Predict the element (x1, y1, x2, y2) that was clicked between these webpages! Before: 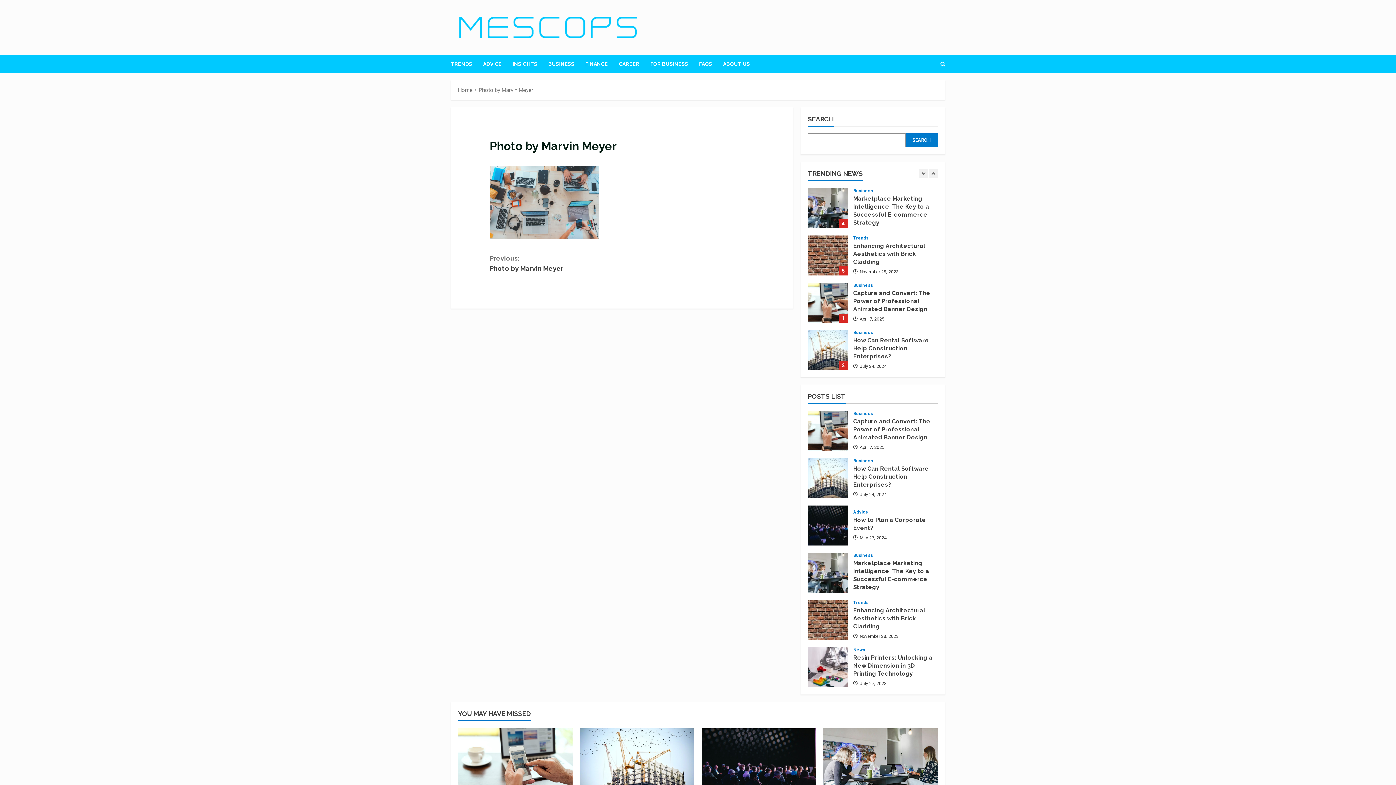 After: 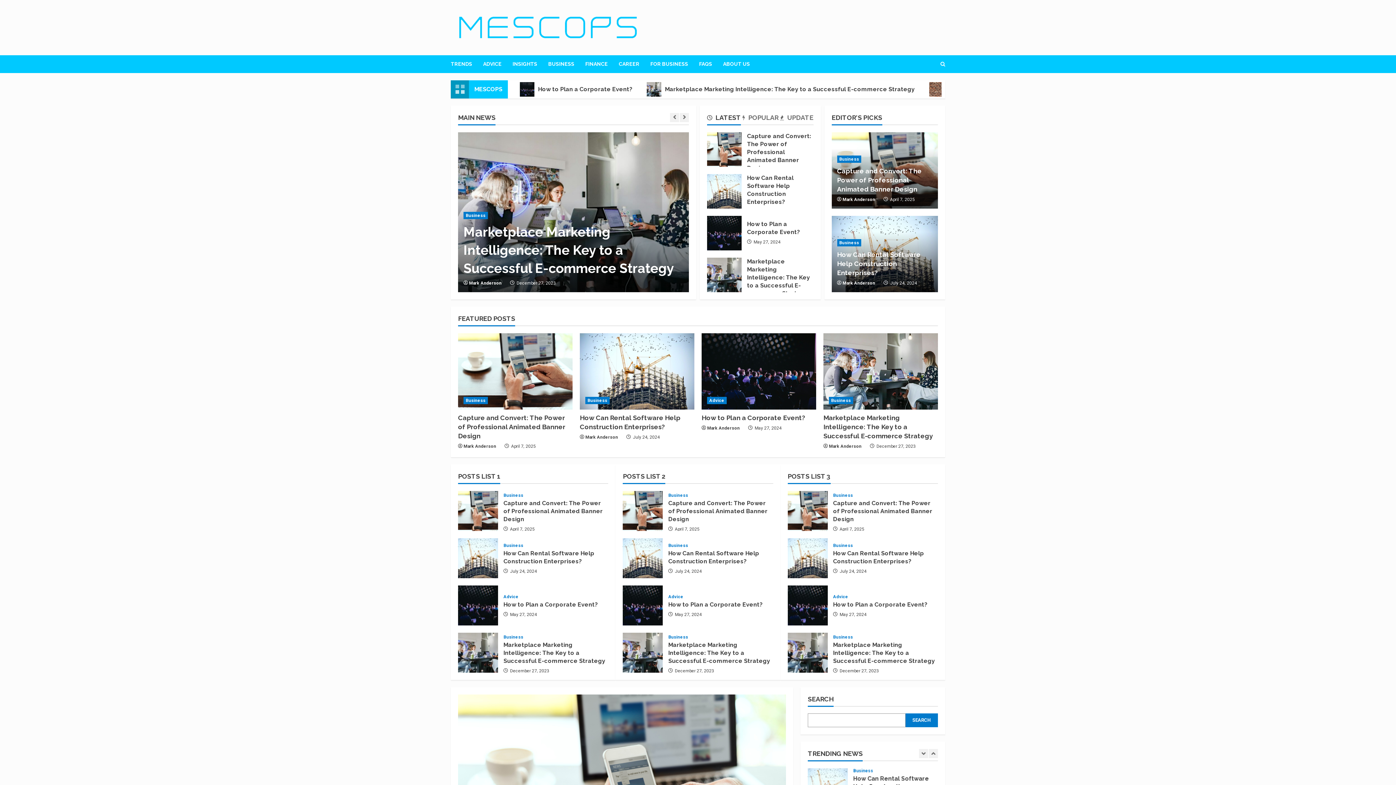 Action: bbox: (458, 86, 472, 93) label: Home